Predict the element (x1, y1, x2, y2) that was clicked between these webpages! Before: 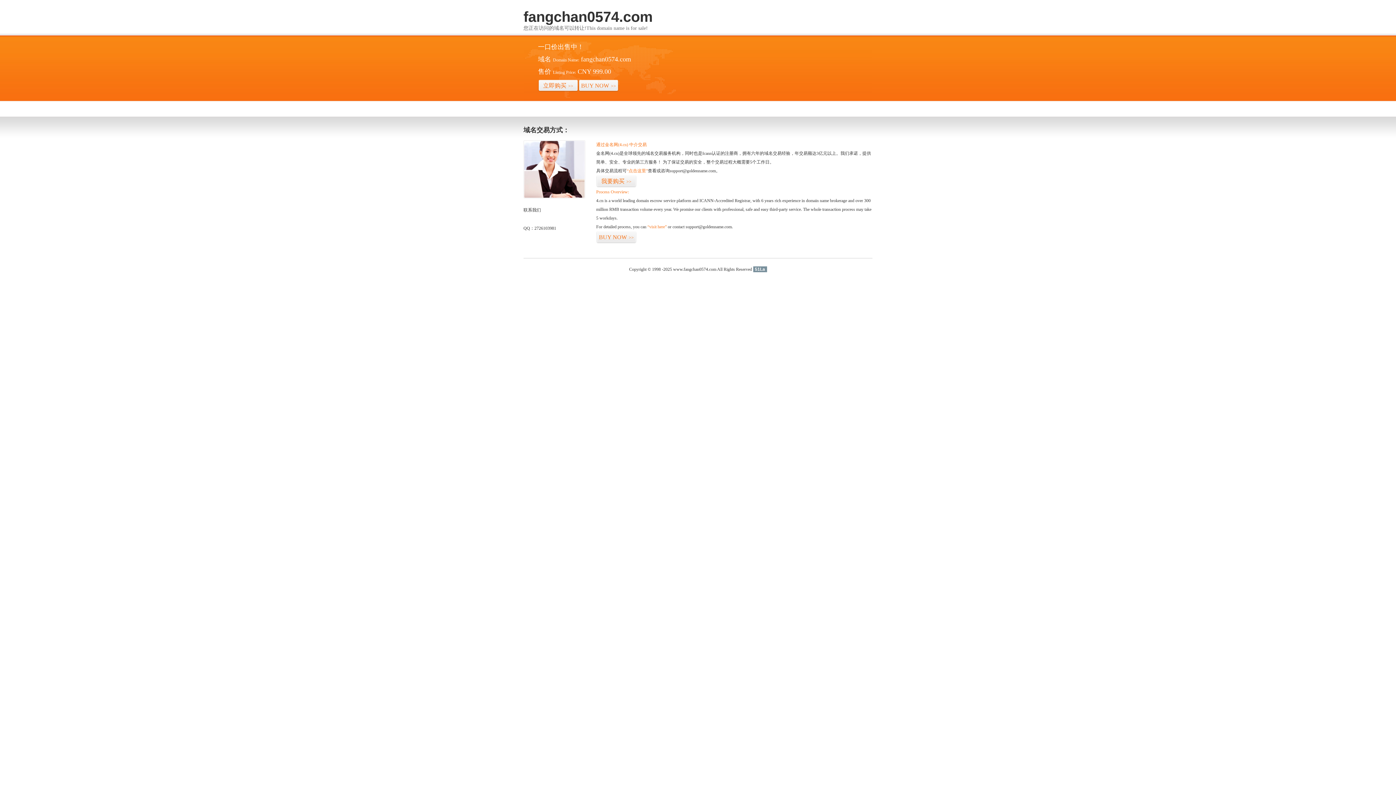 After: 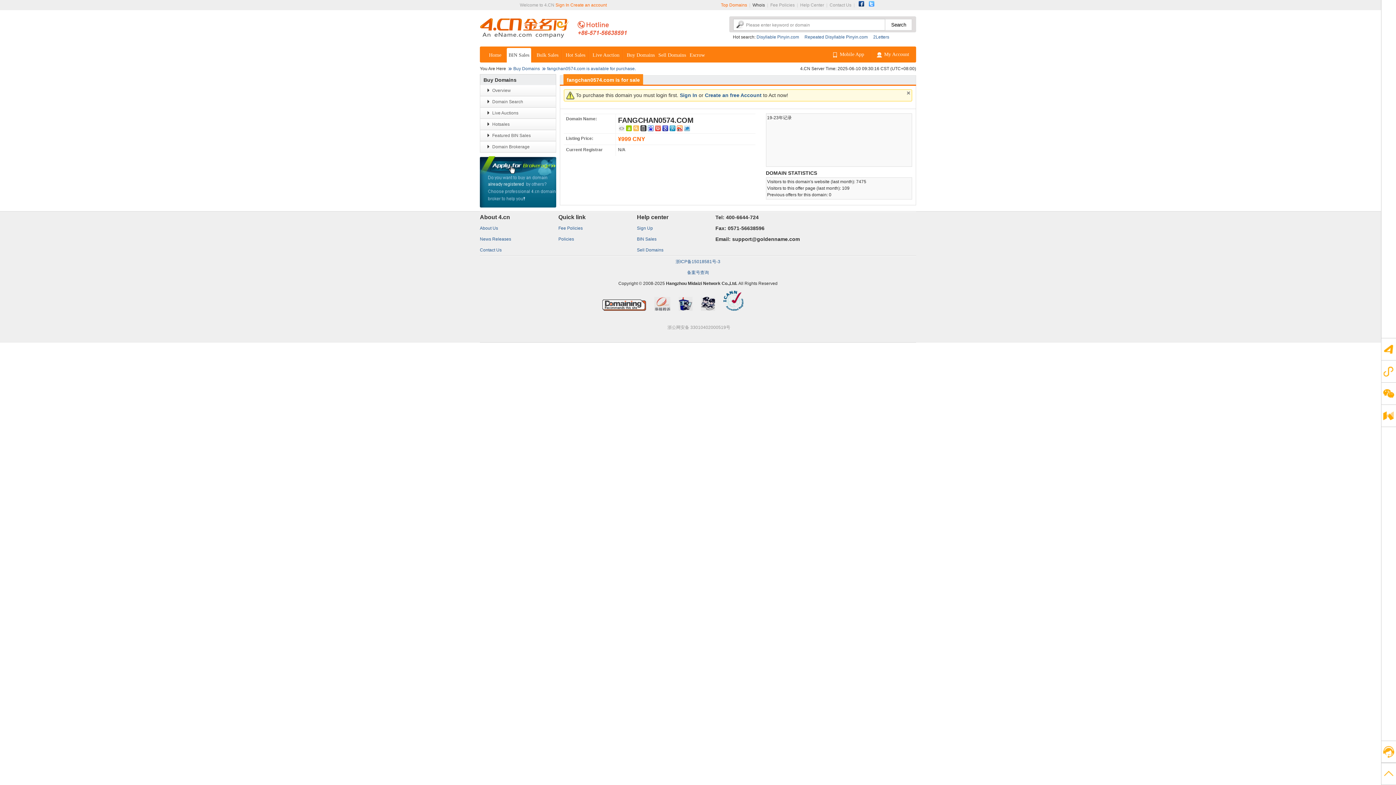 Action: bbox: (538, 79, 578, 92) label: 立即购买>>